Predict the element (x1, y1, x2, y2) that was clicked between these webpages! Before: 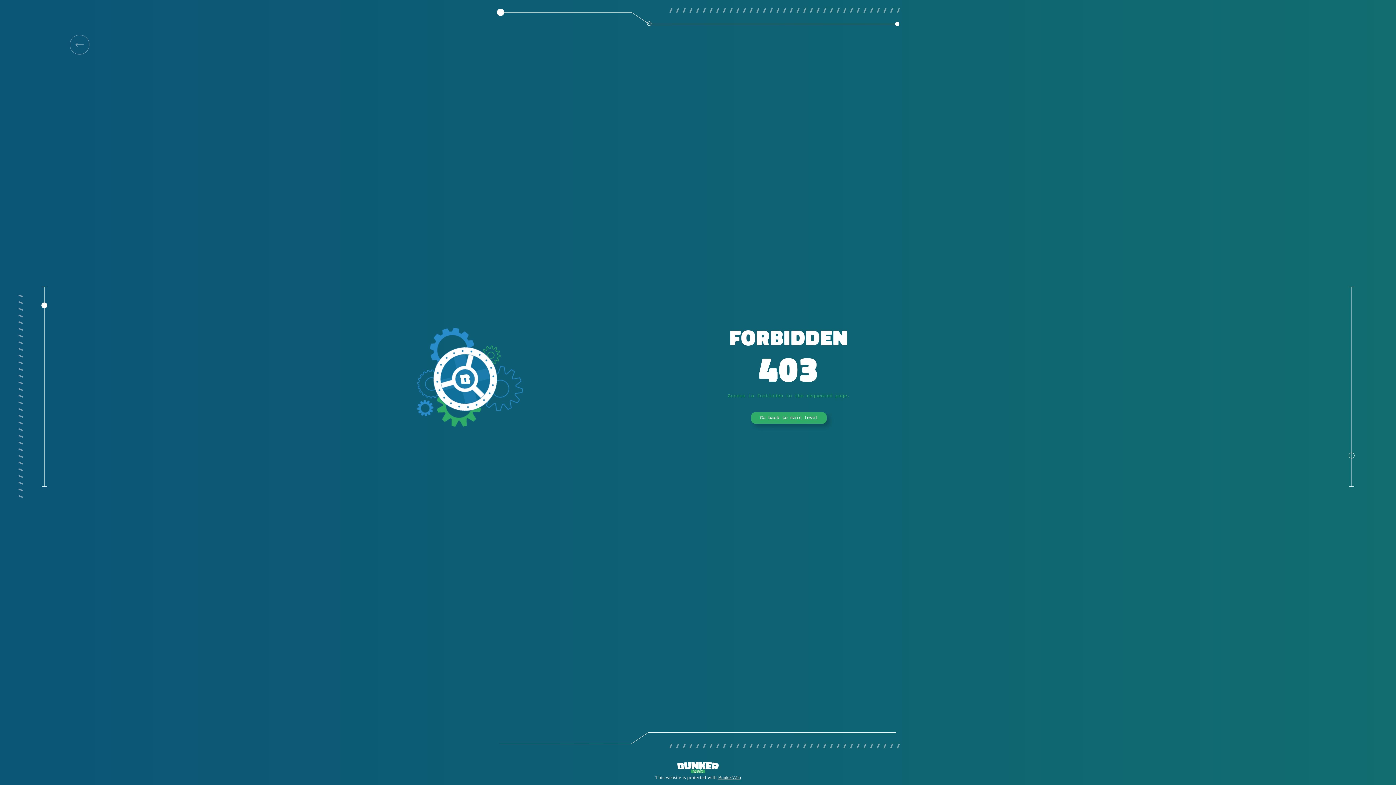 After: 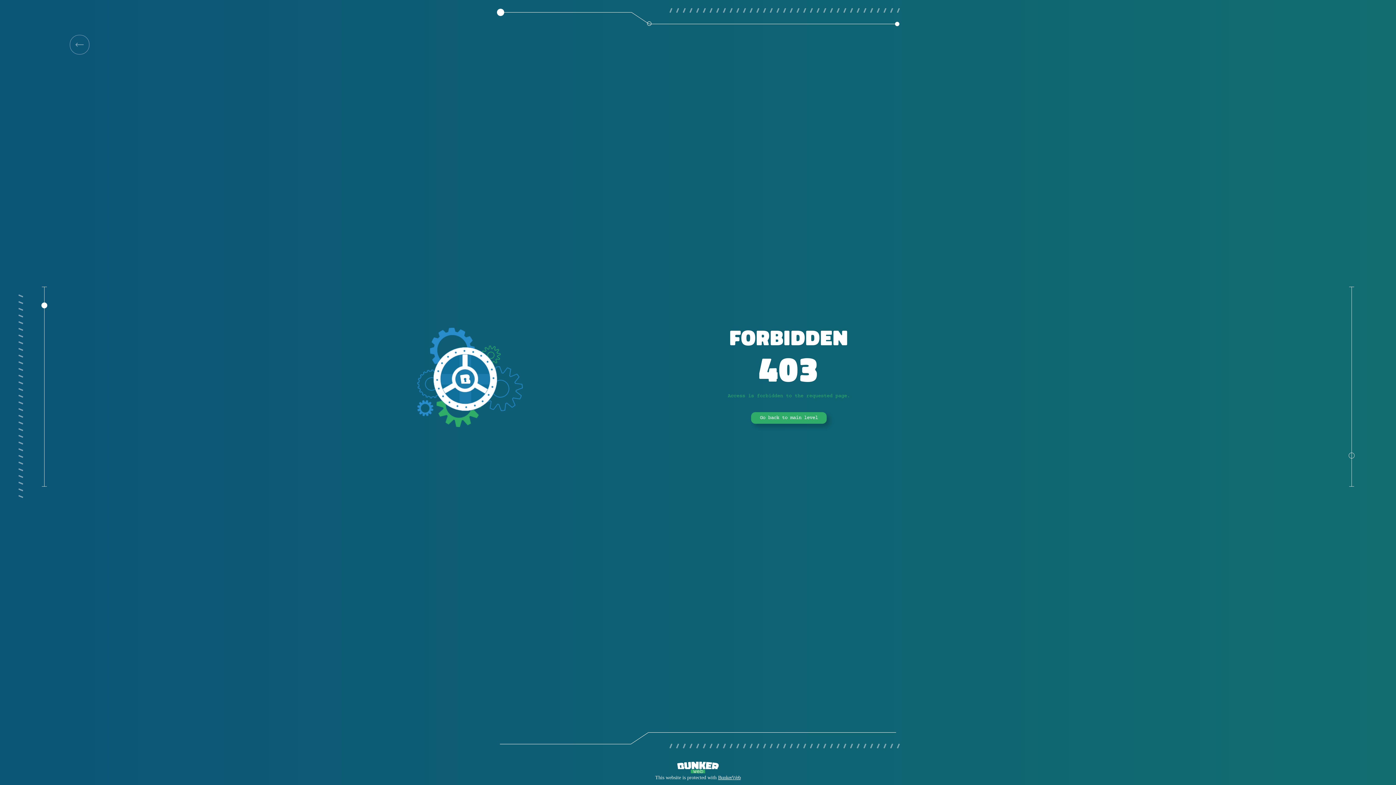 Action: bbox: (69, 34, 89, 54)